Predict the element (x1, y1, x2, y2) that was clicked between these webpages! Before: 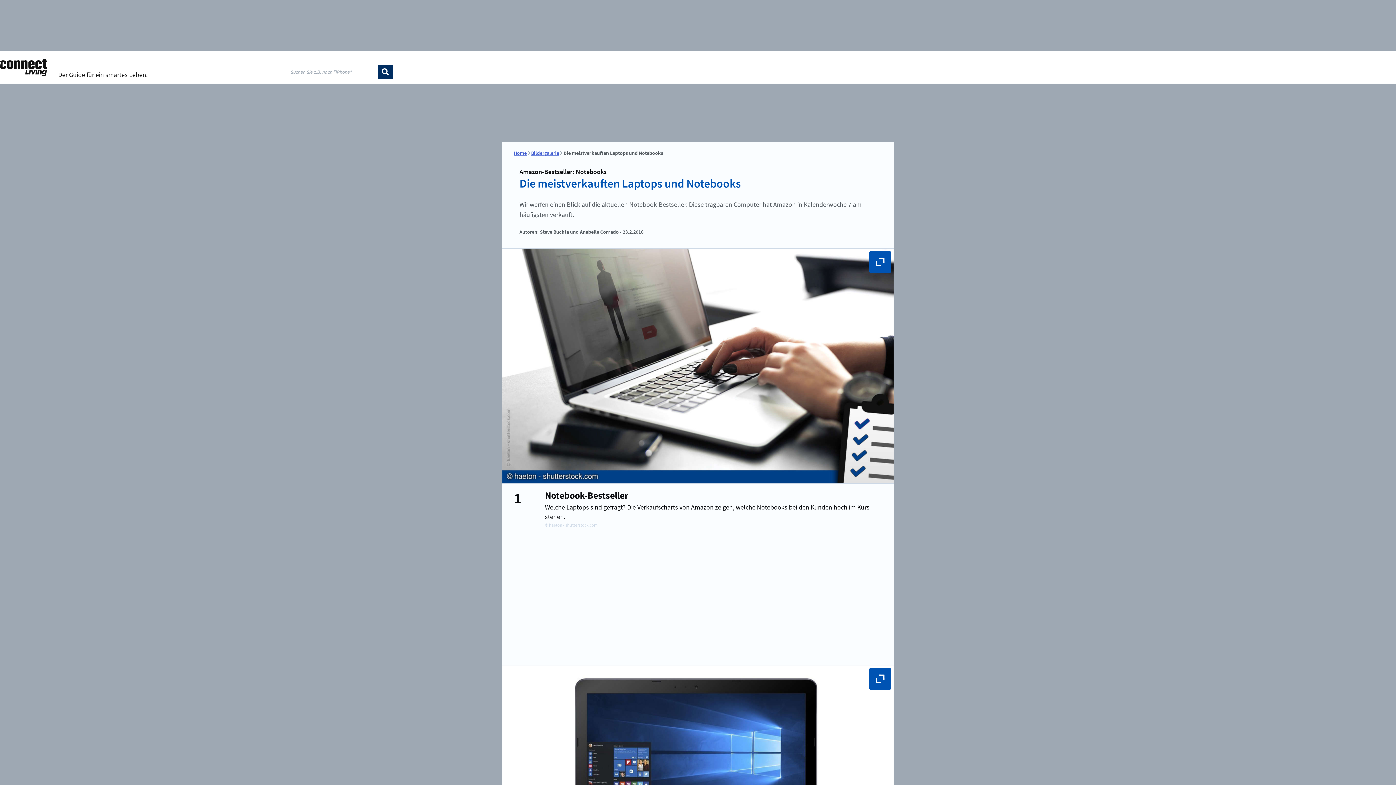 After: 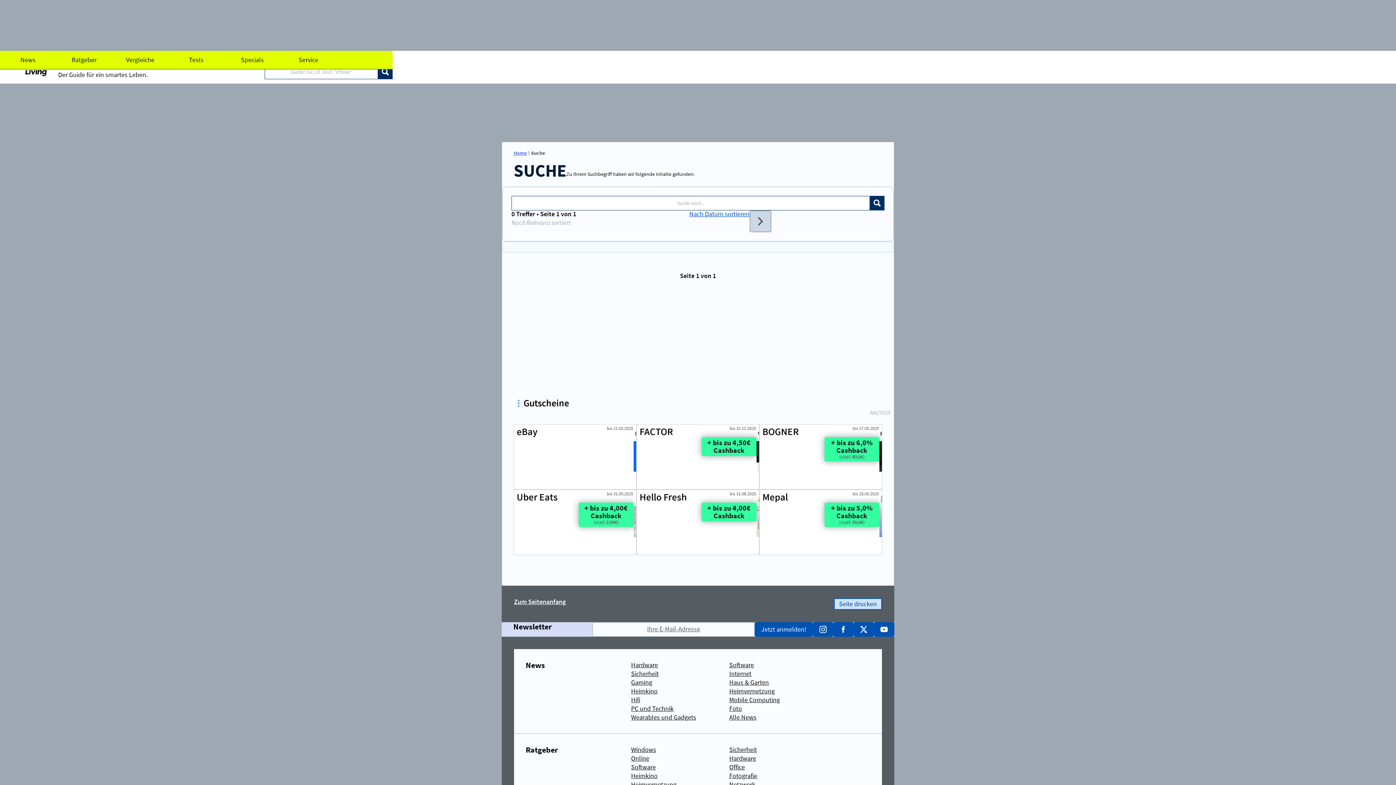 Action: bbox: (378, 64, 392, 79)